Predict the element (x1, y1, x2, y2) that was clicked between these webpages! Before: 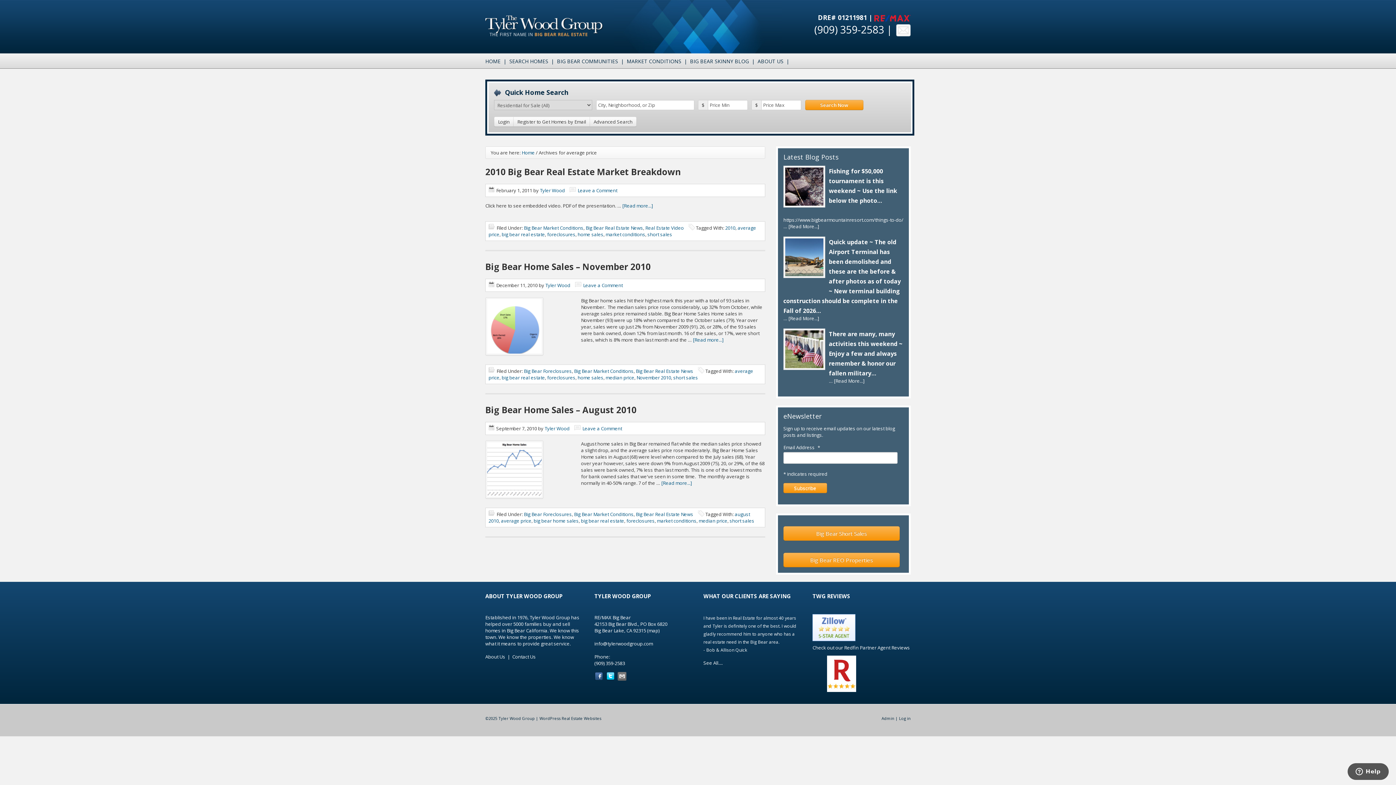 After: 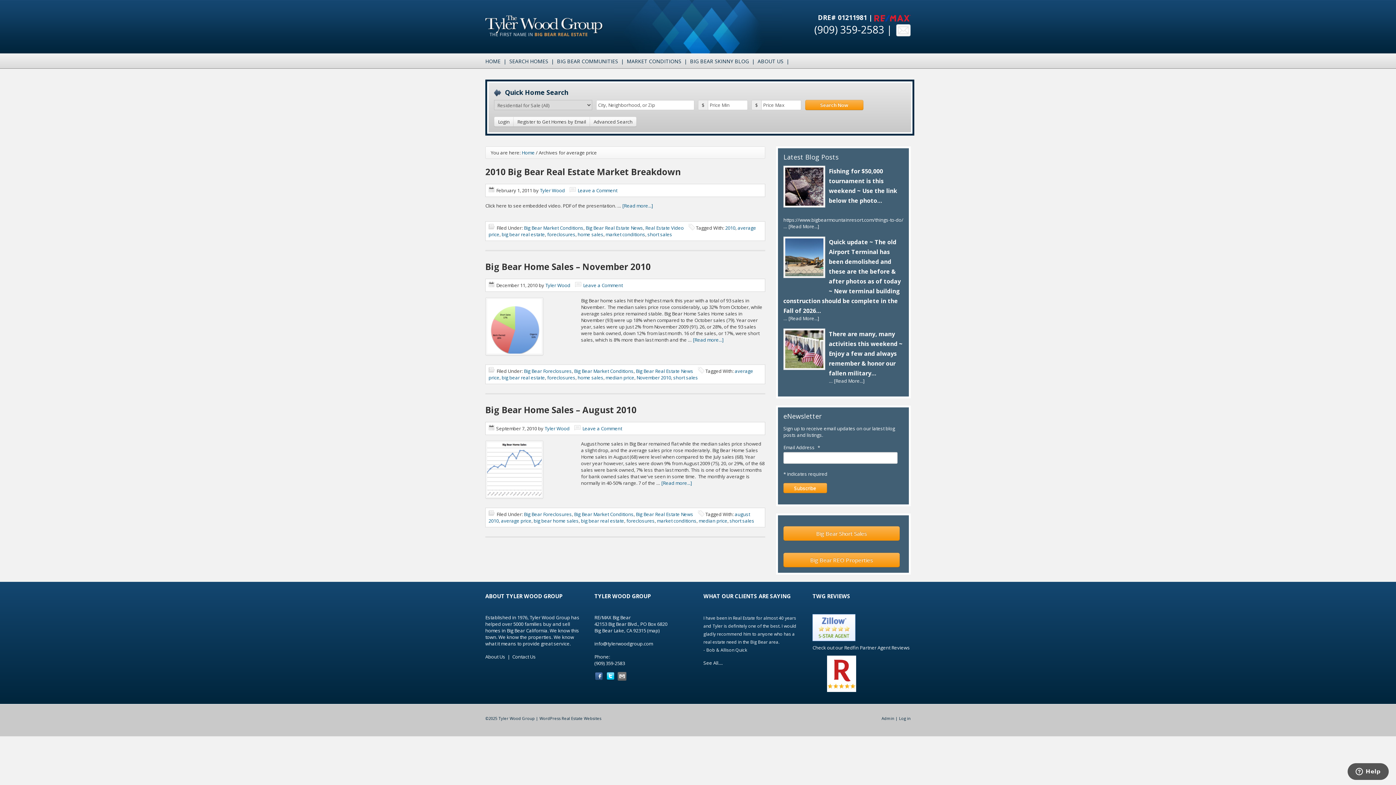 Action: label: average price bbox: (501, 517, 531, 524)